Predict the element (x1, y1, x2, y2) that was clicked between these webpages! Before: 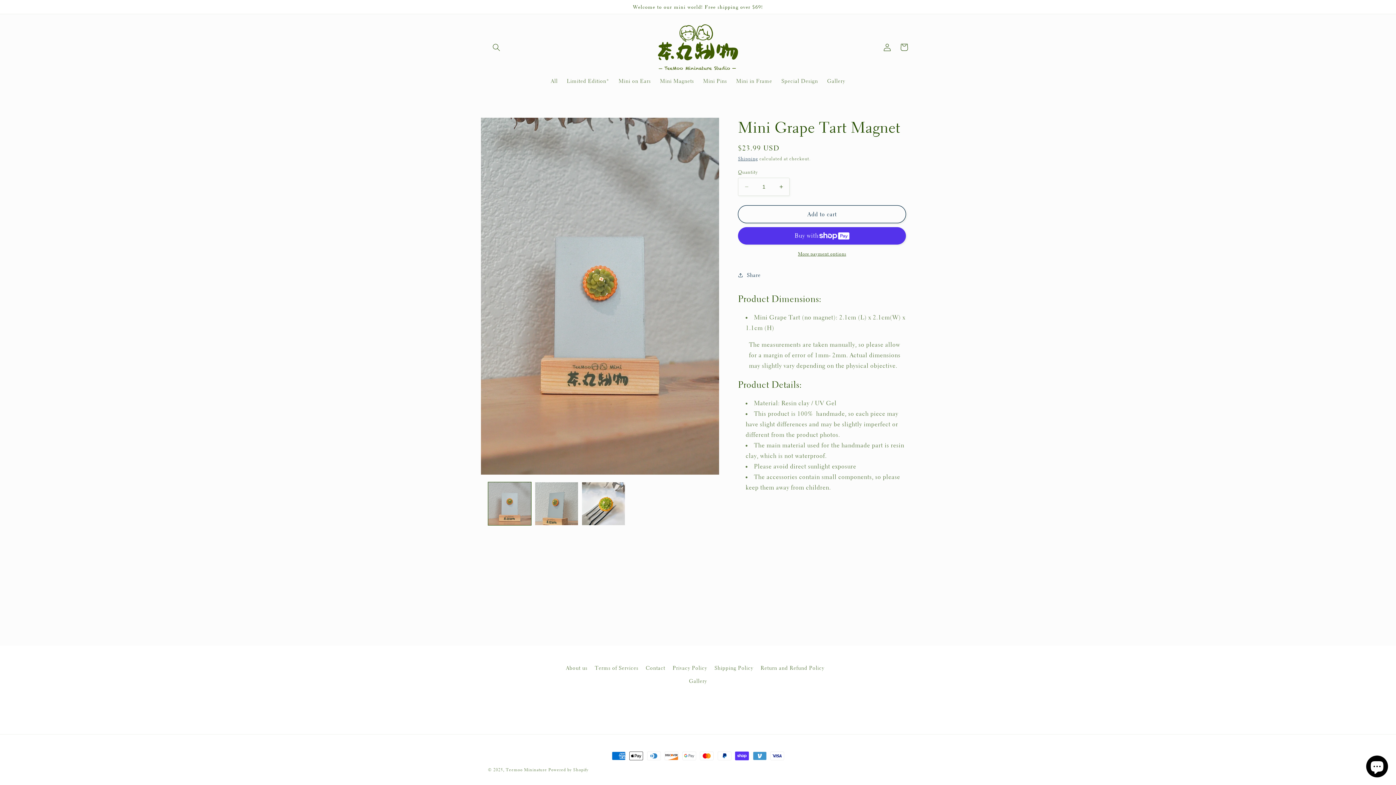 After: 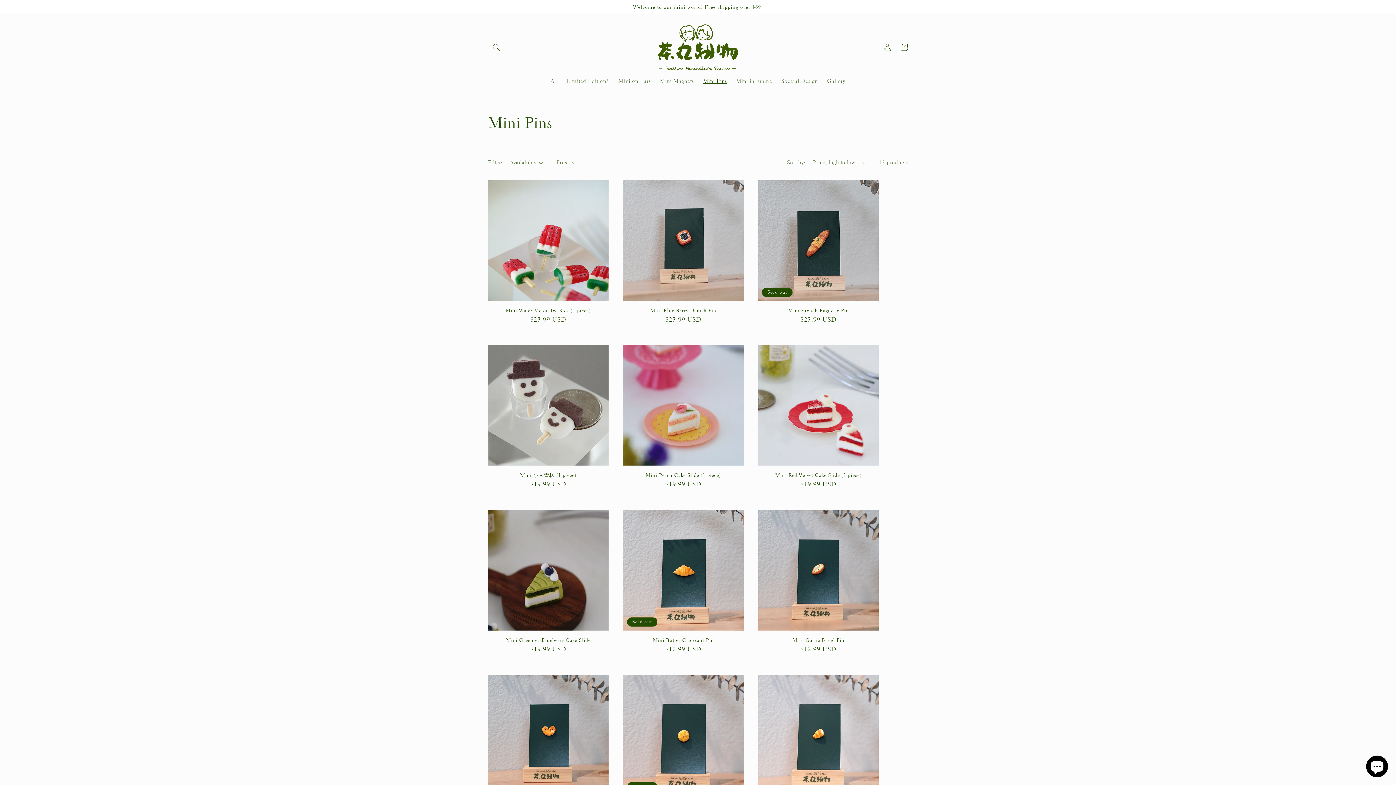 Action: label: Mini Pins bbox: (698, 73, 731, 88)